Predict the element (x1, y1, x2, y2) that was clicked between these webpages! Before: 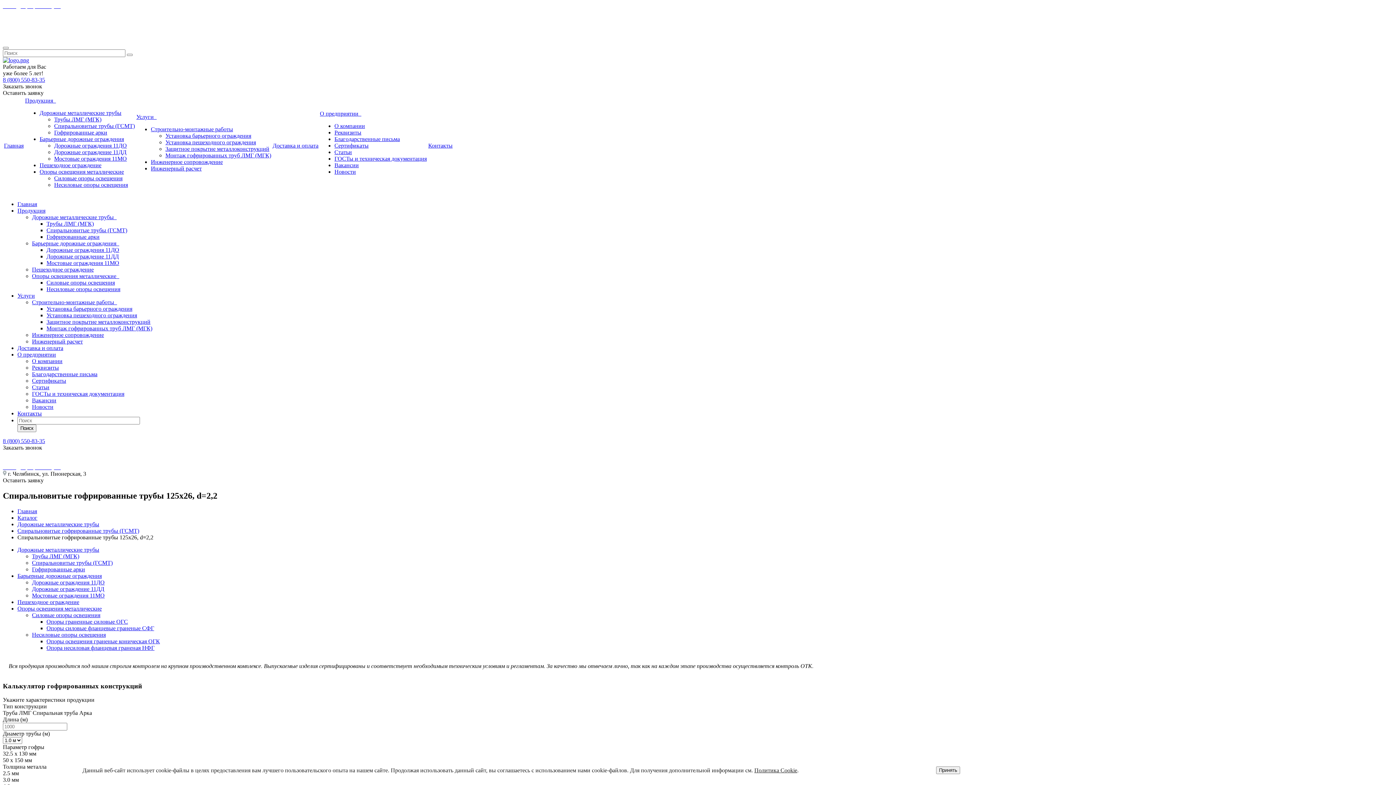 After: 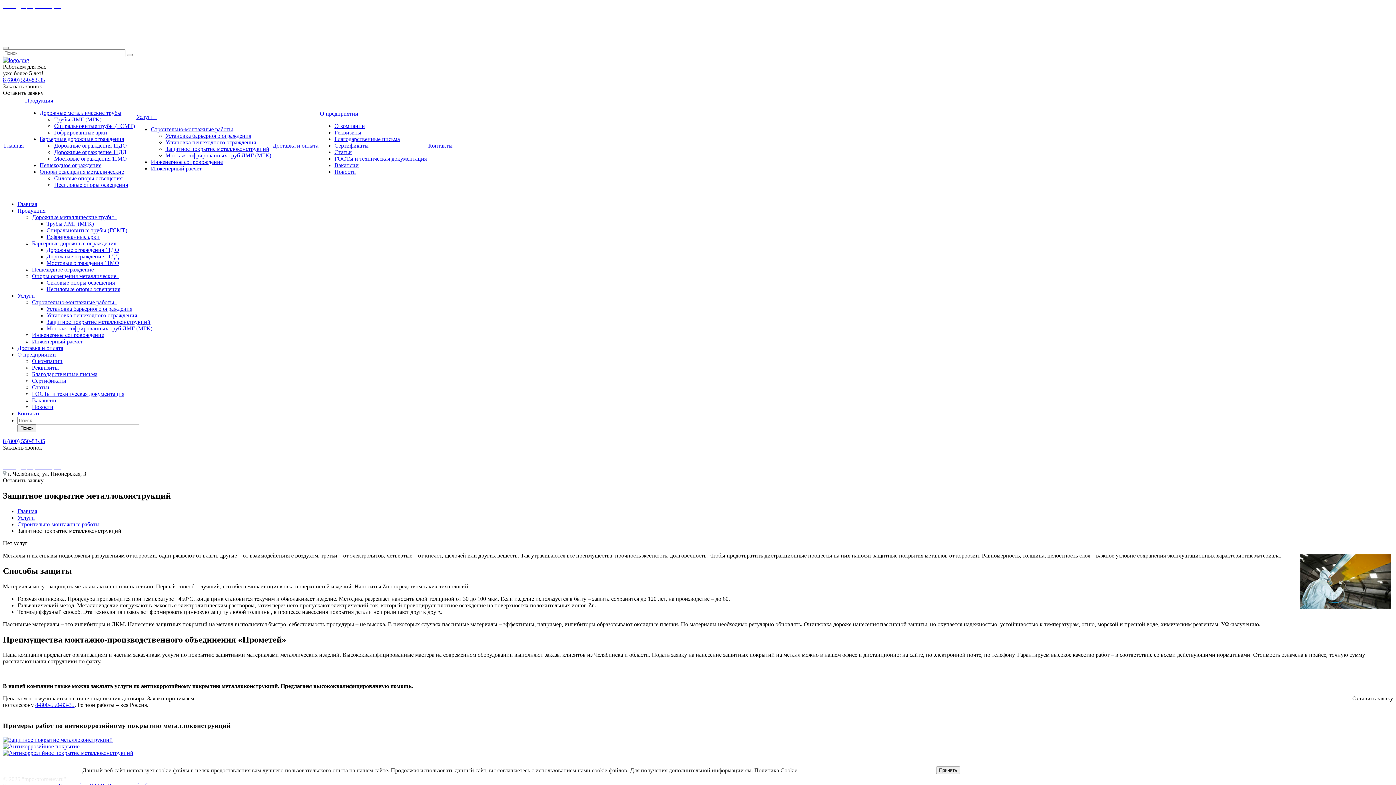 Action: bbox: (46, 318, 150, 325) label: Защитное покрытие металлоконструкций